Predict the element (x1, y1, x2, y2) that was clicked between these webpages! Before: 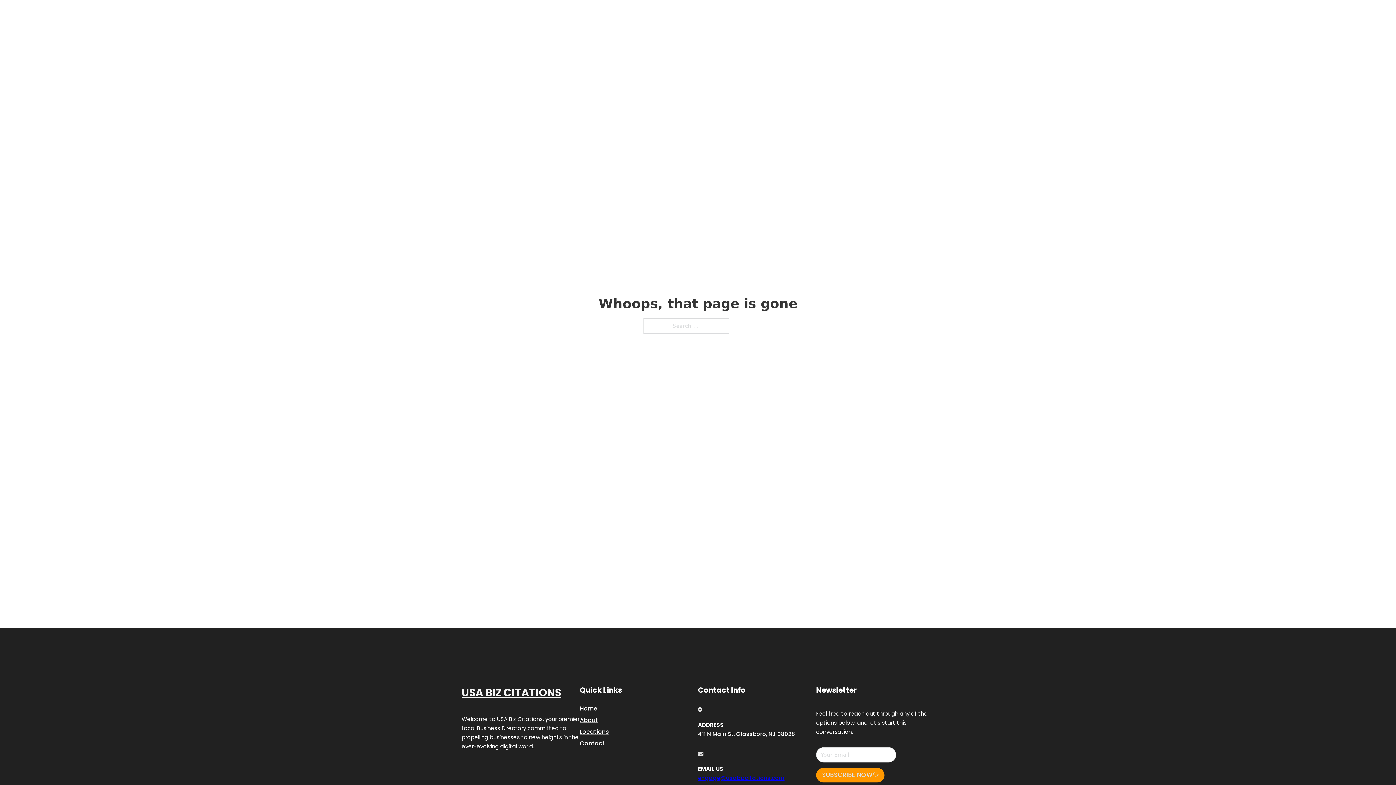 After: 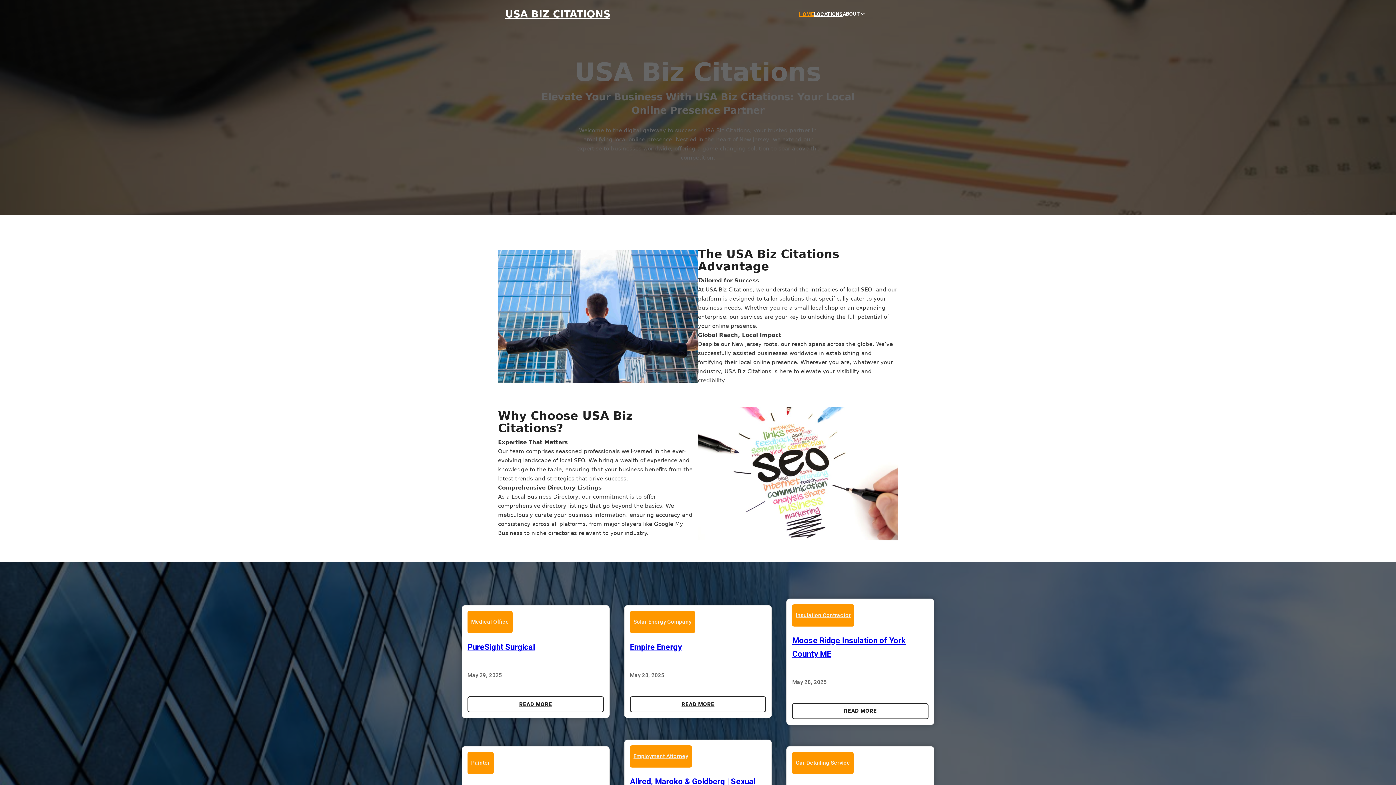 Action: label: Home bbox: (580, 703, 597, 713)